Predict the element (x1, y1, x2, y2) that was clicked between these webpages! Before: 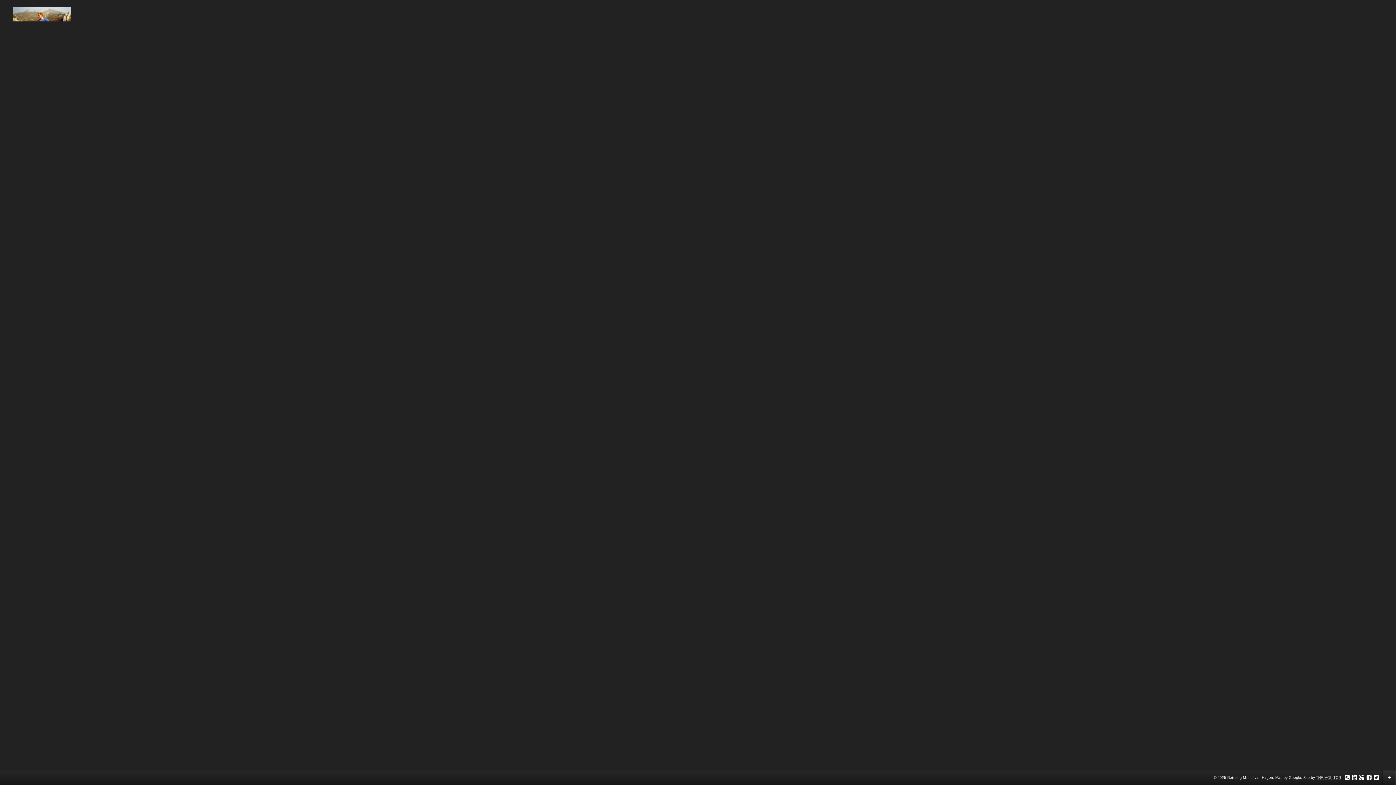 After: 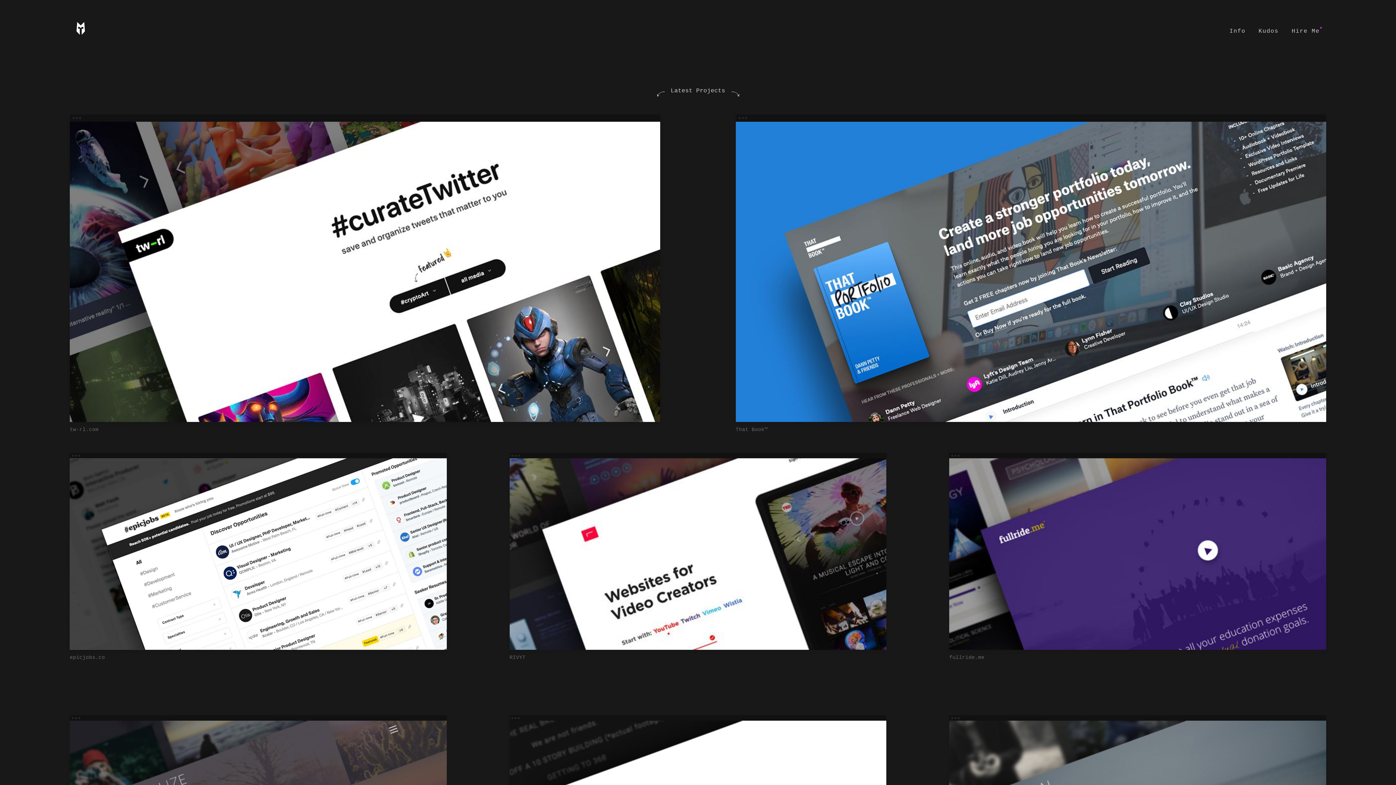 Action: bbox: (1316, 776, 1341, 780) label: THE MOLITOR